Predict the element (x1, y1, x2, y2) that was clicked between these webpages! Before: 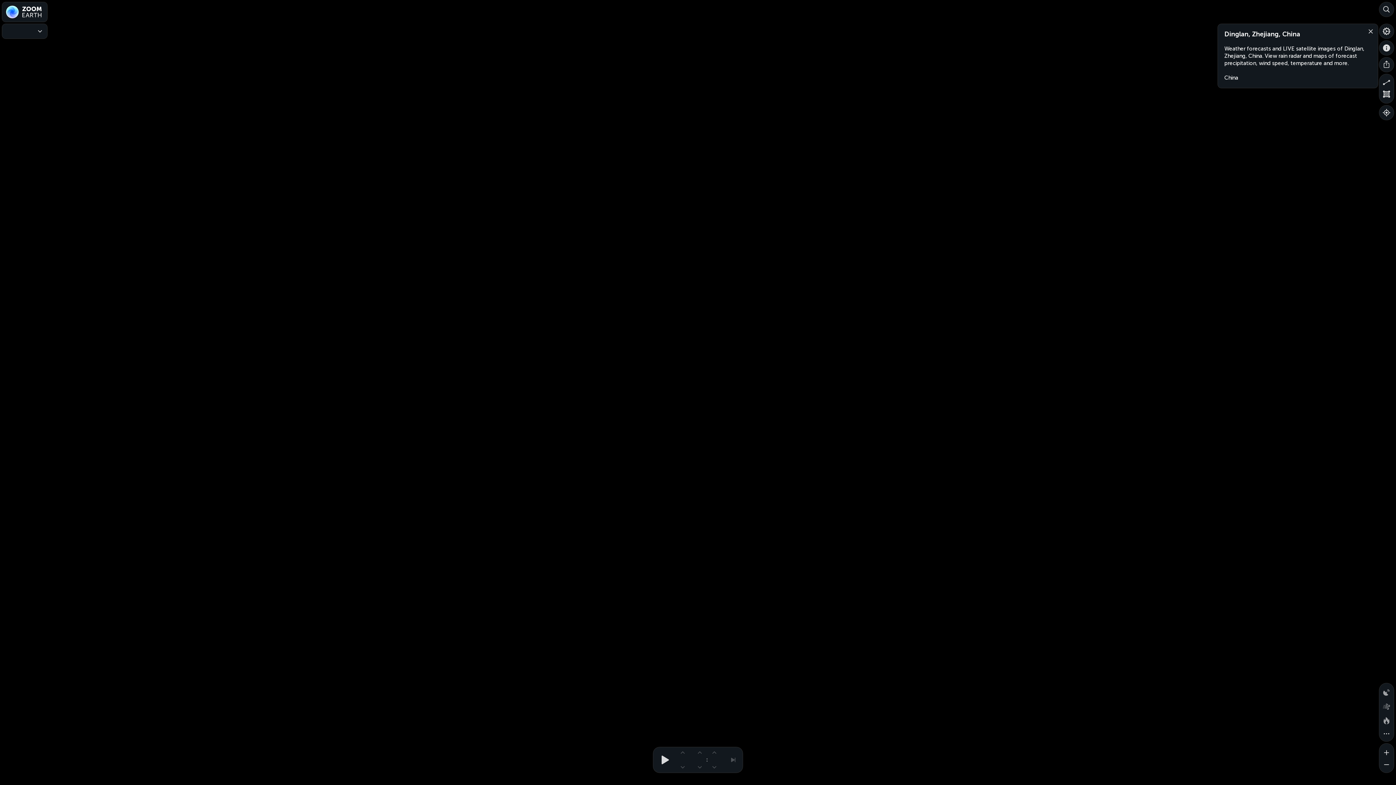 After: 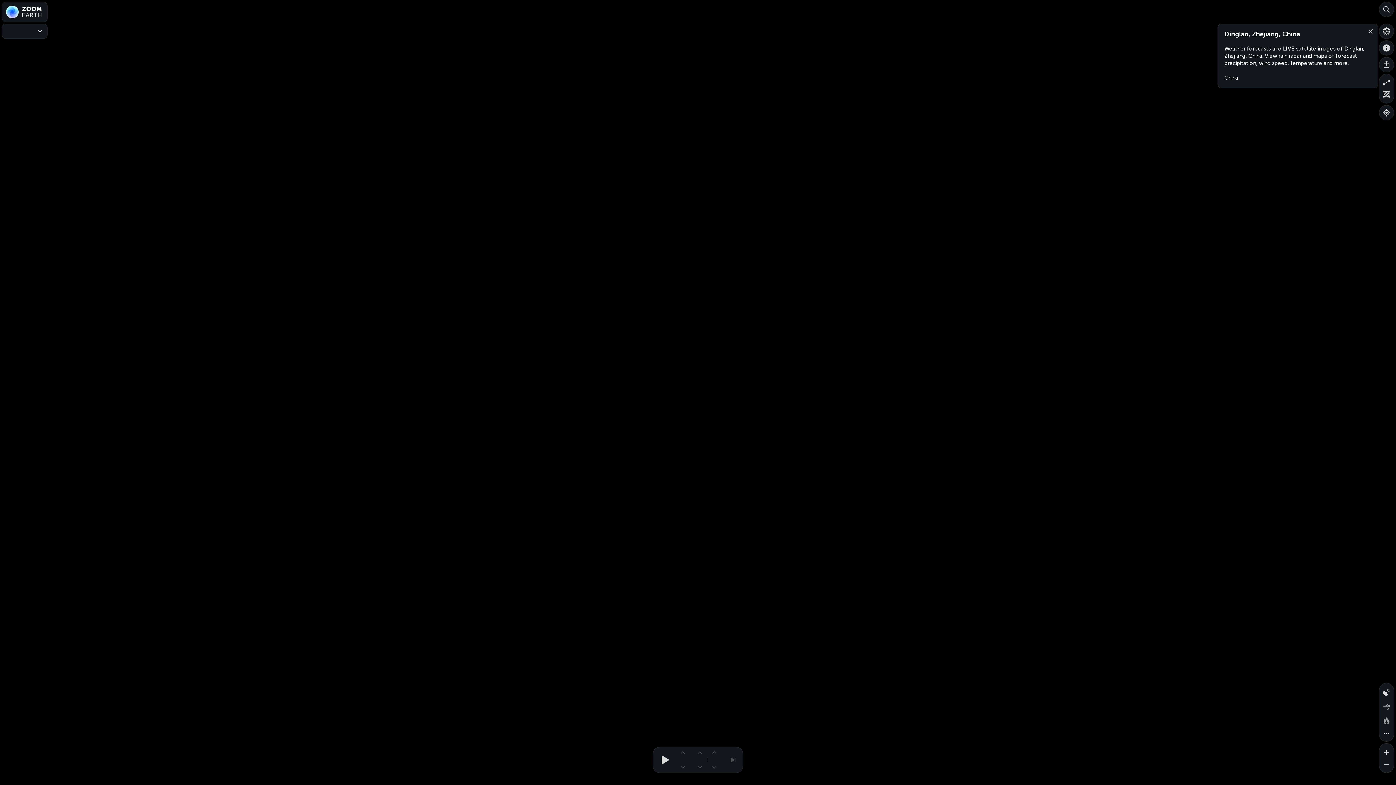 Action: bbox: (1379, 683, 1394, 698) label: Precipitation detected by radar